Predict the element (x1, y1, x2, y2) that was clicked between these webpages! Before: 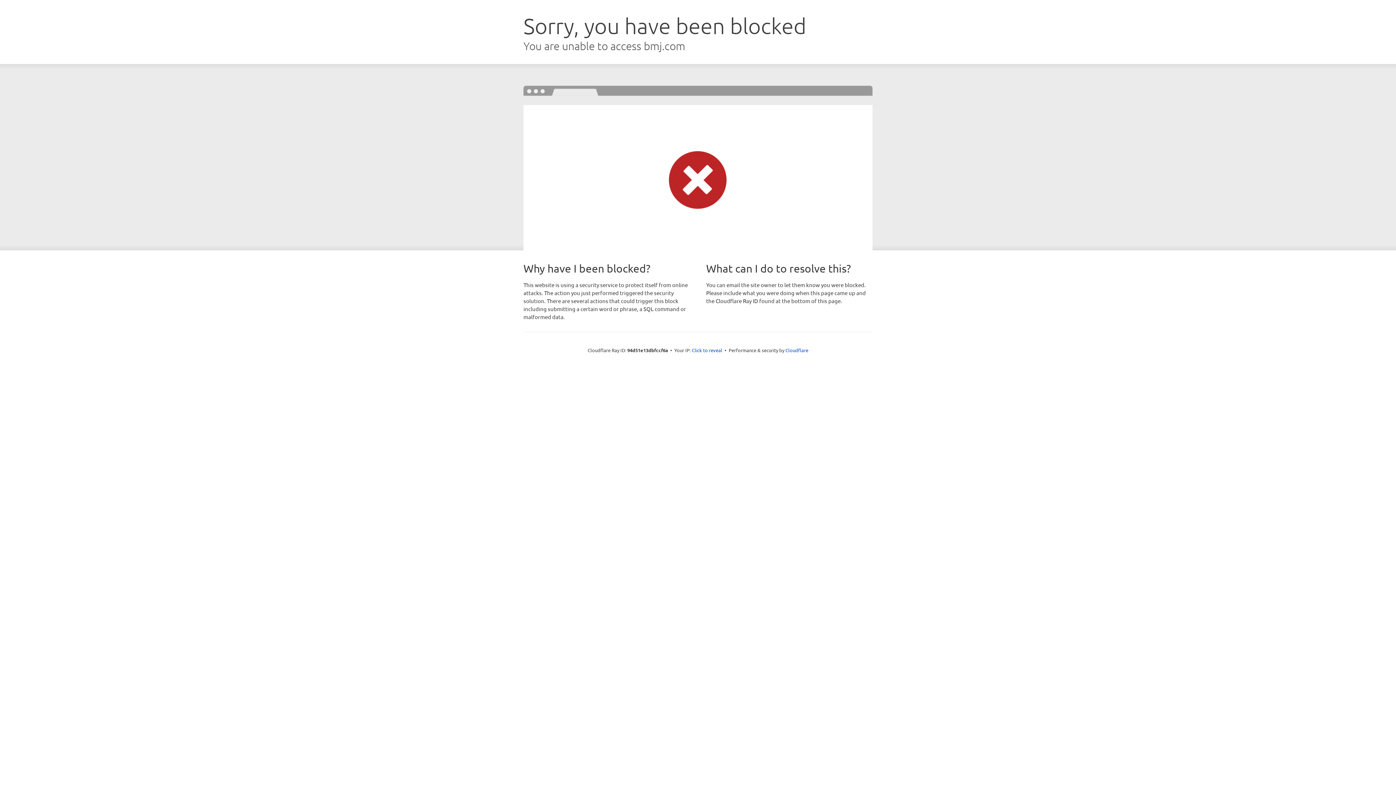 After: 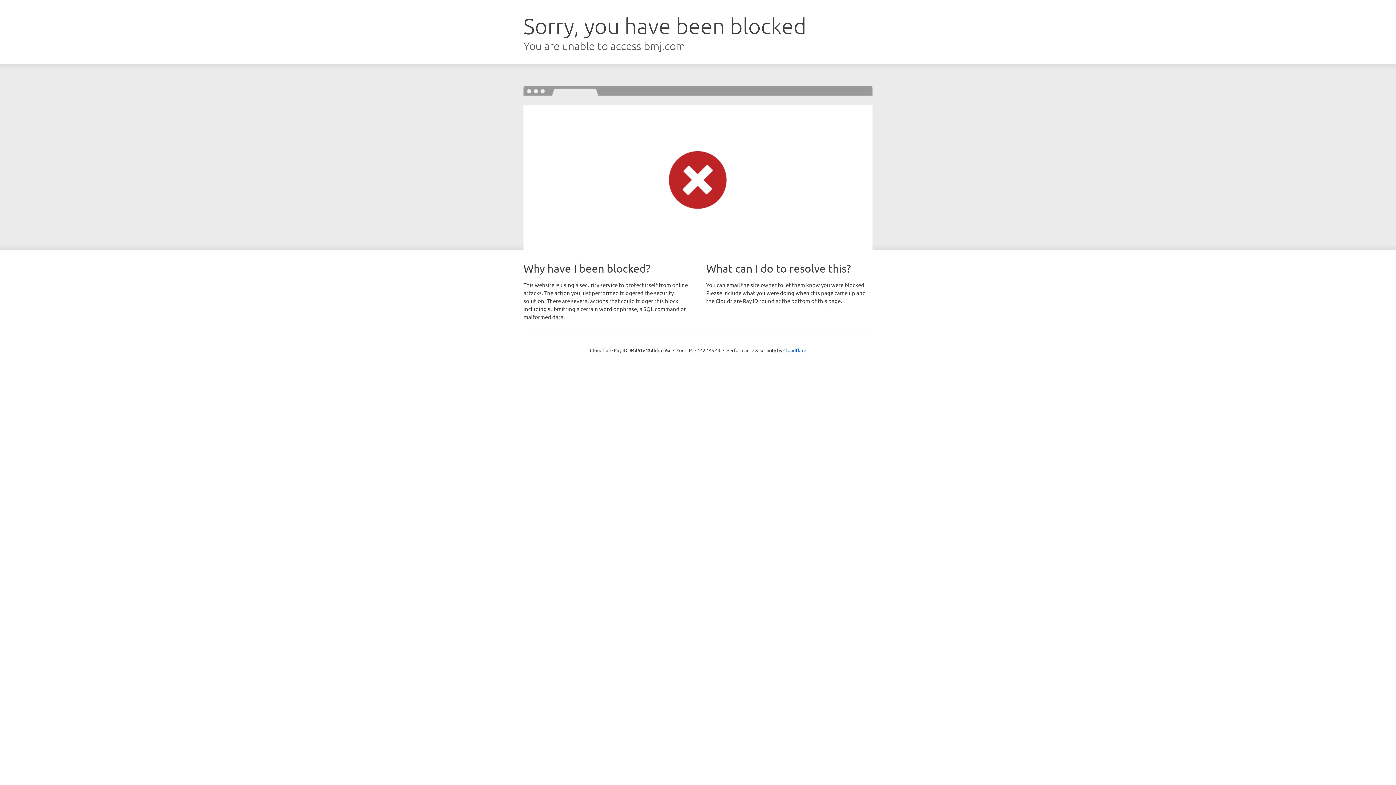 Action: bbox: (692, 346, 722, 353) label: Click to reveal